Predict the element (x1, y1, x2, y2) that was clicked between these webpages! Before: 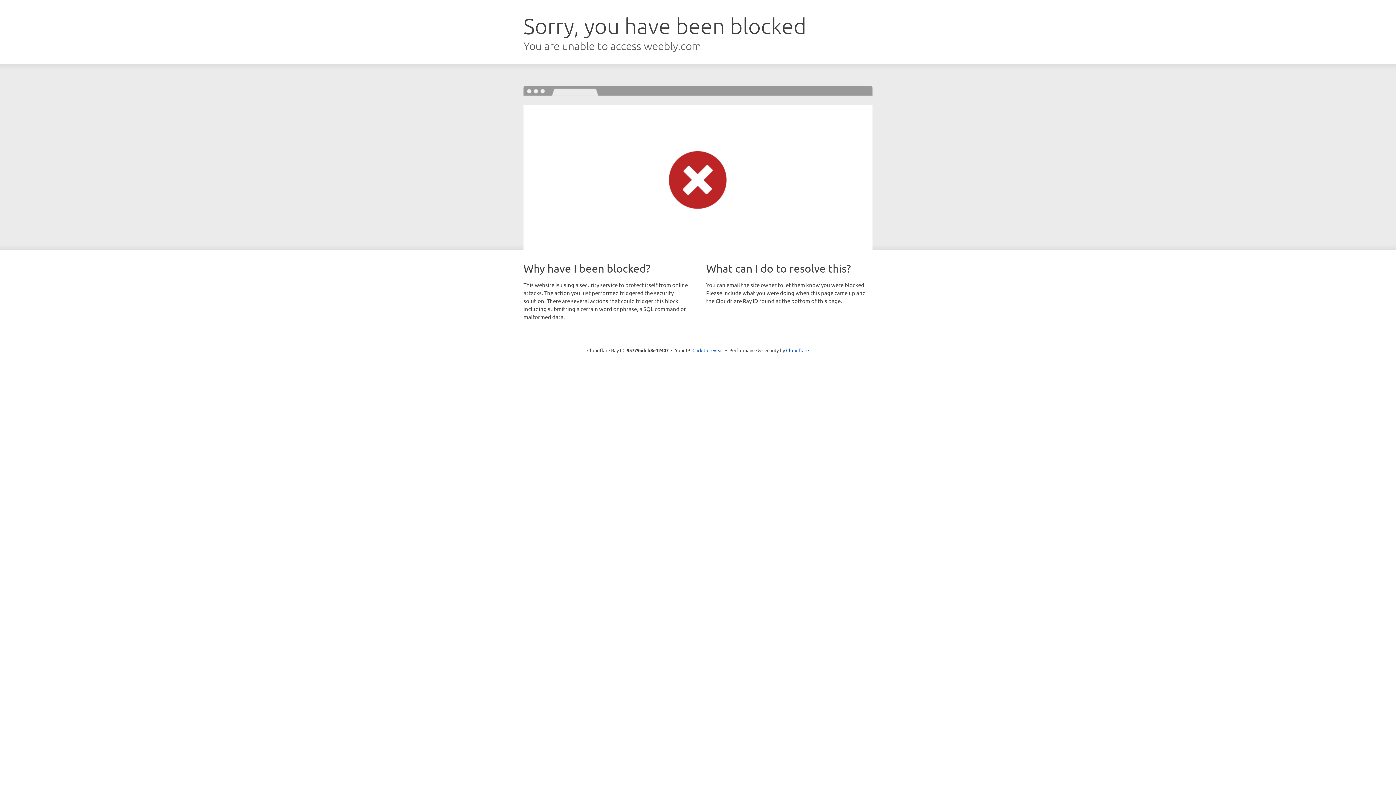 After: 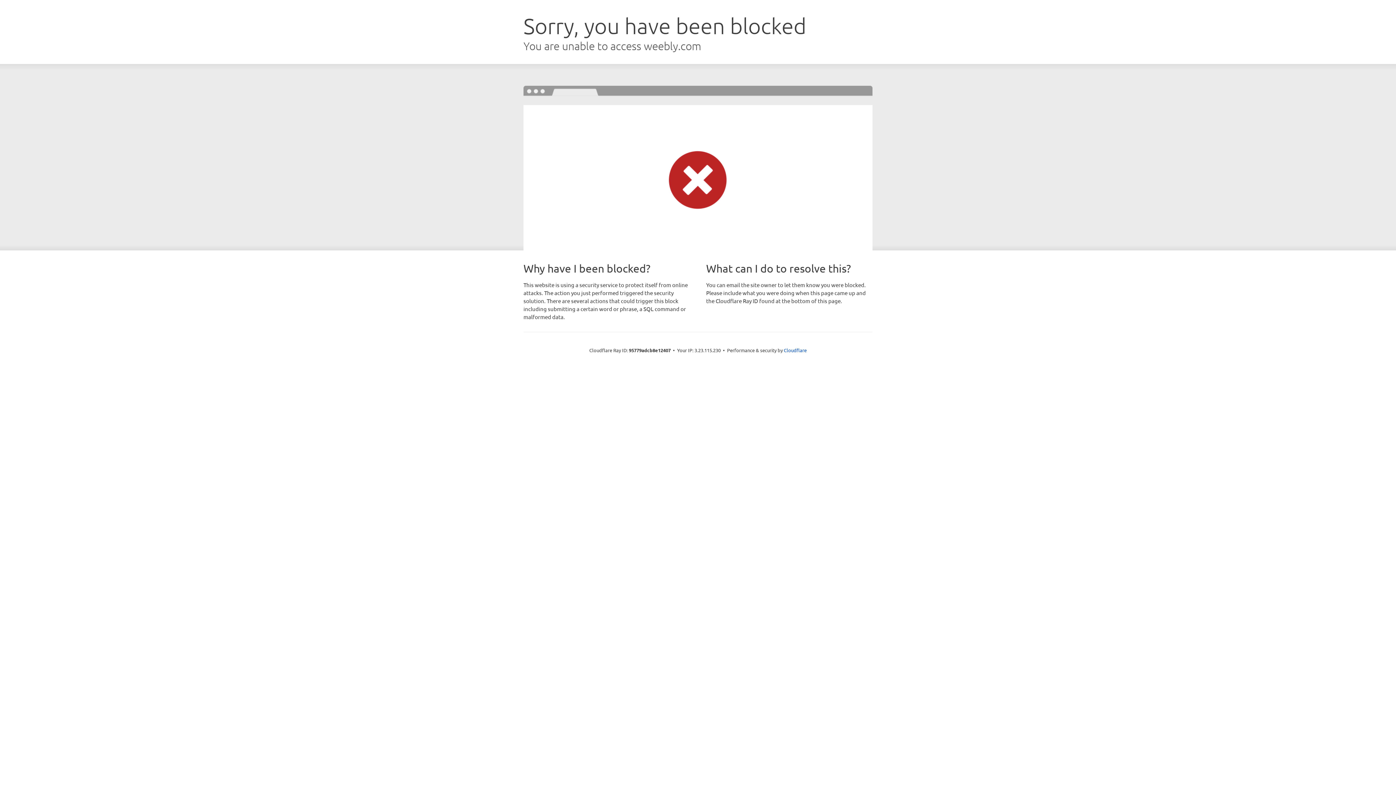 Action: label: Click to reveal bbox: (692, 346, 723, 353)